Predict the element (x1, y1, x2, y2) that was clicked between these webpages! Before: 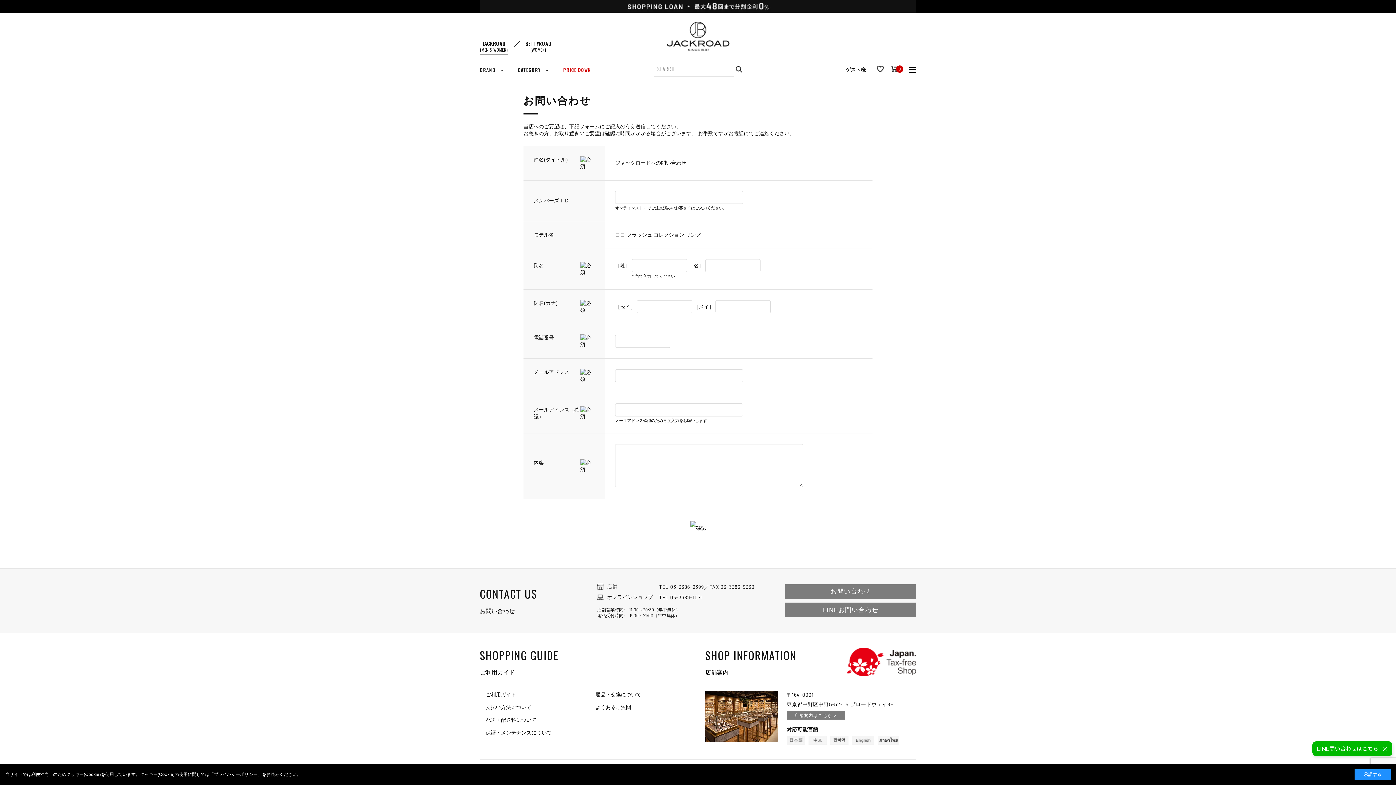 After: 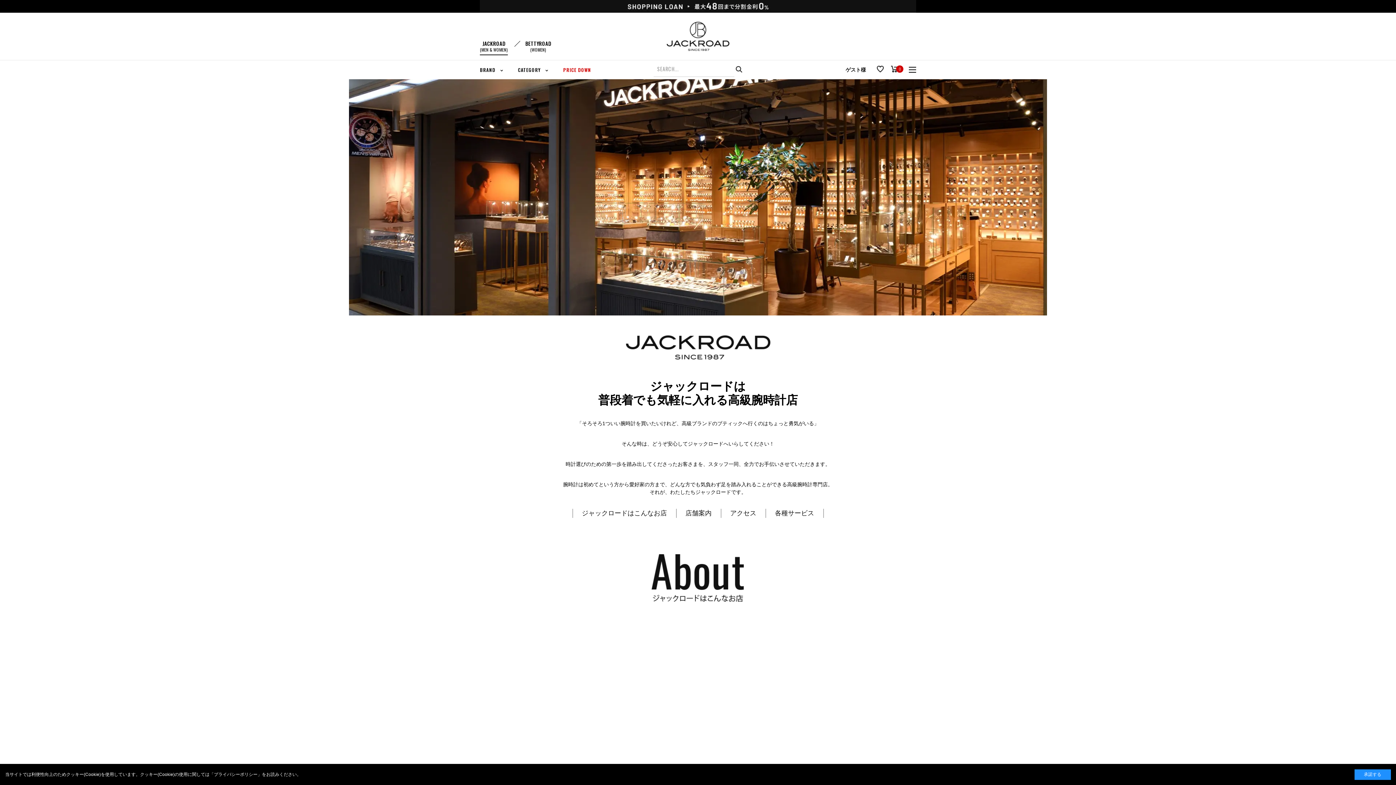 Action: label: 店舗案内はこちら ＞ bbox: (786, 711, 845, 720)